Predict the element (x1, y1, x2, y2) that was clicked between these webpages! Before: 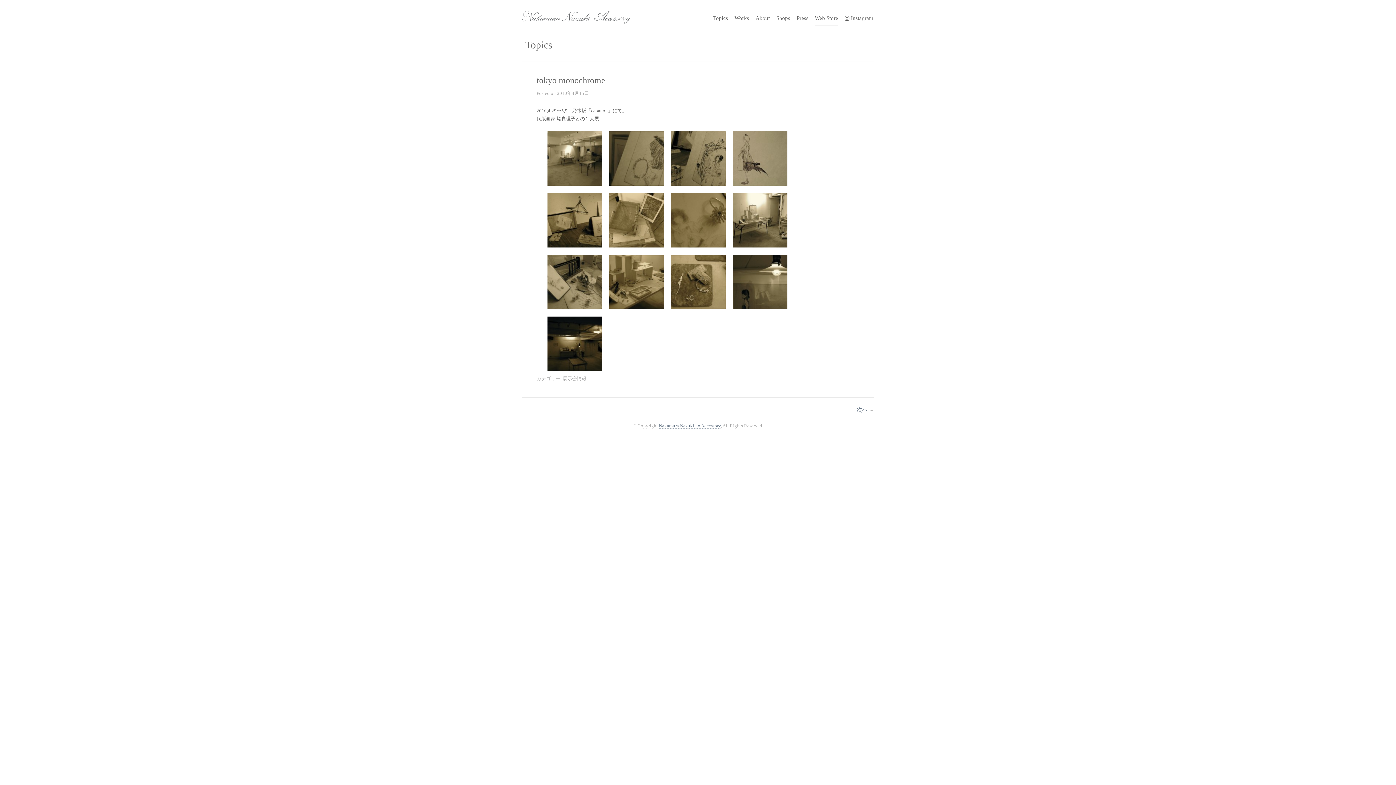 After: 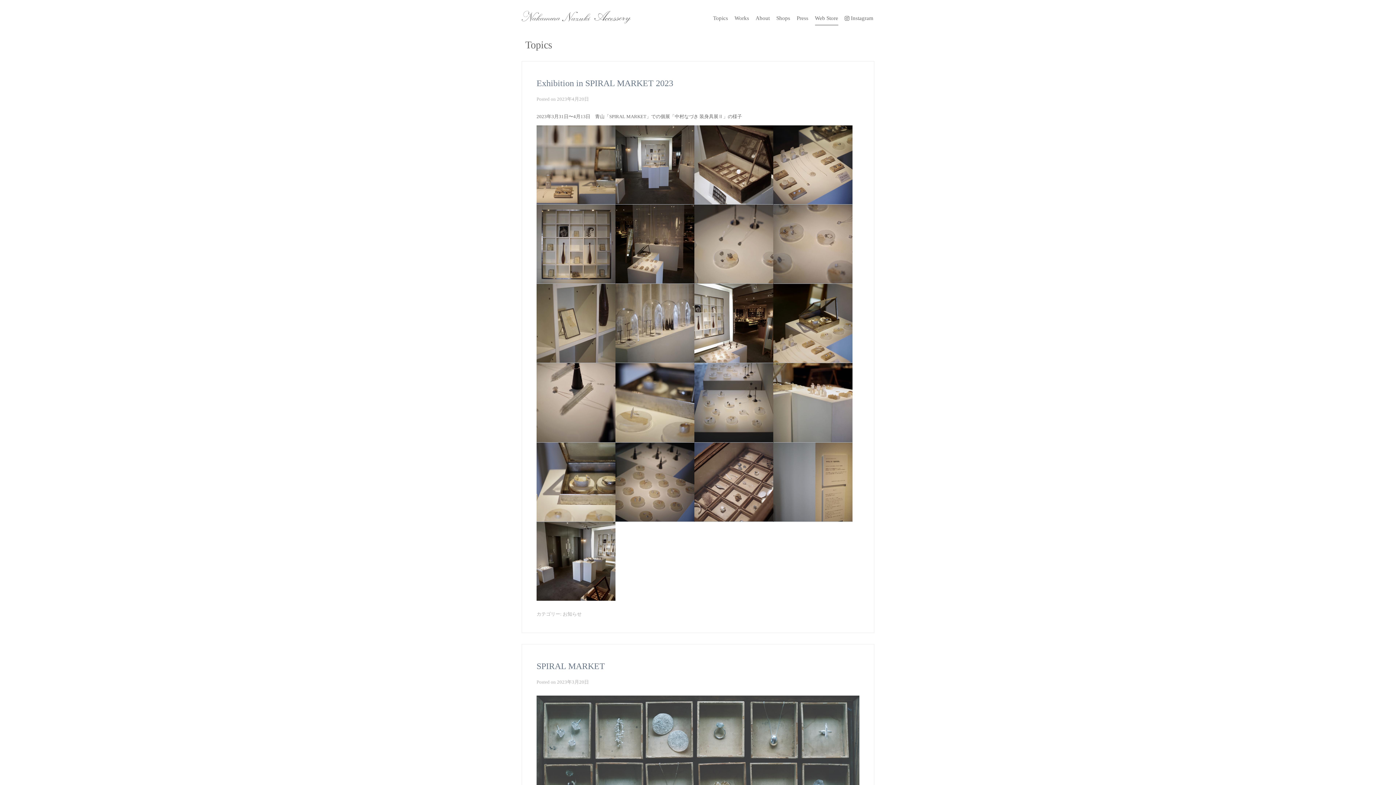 Action: bbox: (713, 13, 728, 24) label: Topics